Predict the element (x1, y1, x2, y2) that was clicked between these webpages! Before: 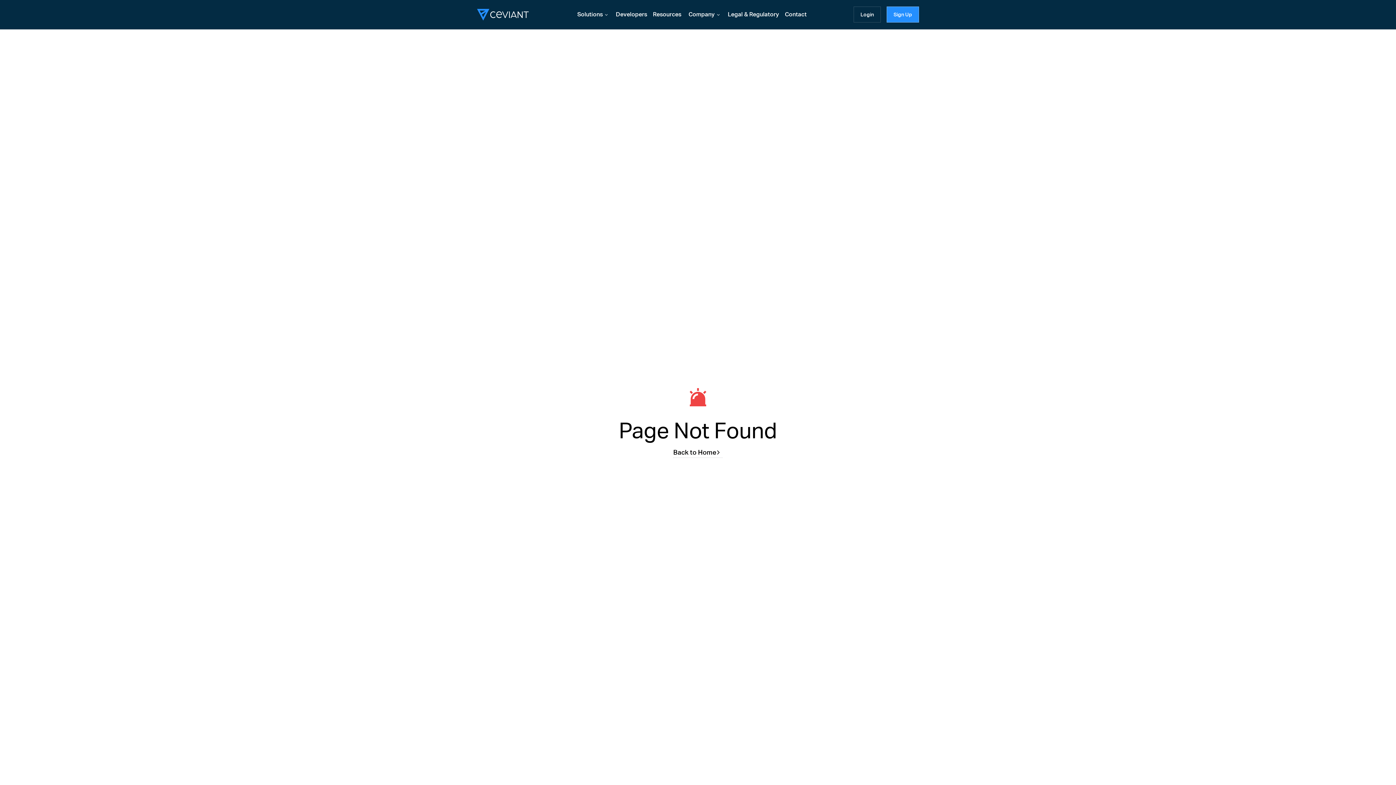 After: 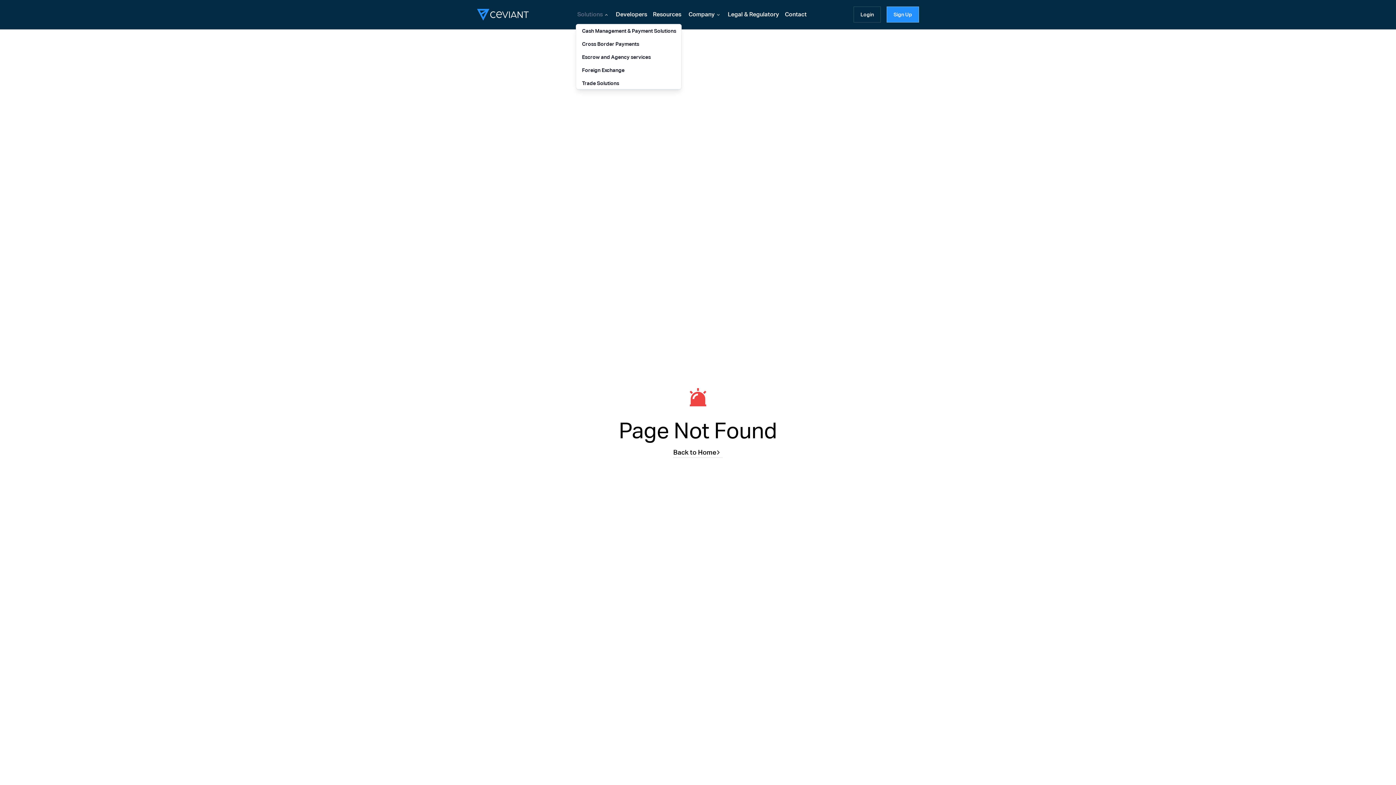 Action: label: Solutions bbox: (576, 7, 610, 21)